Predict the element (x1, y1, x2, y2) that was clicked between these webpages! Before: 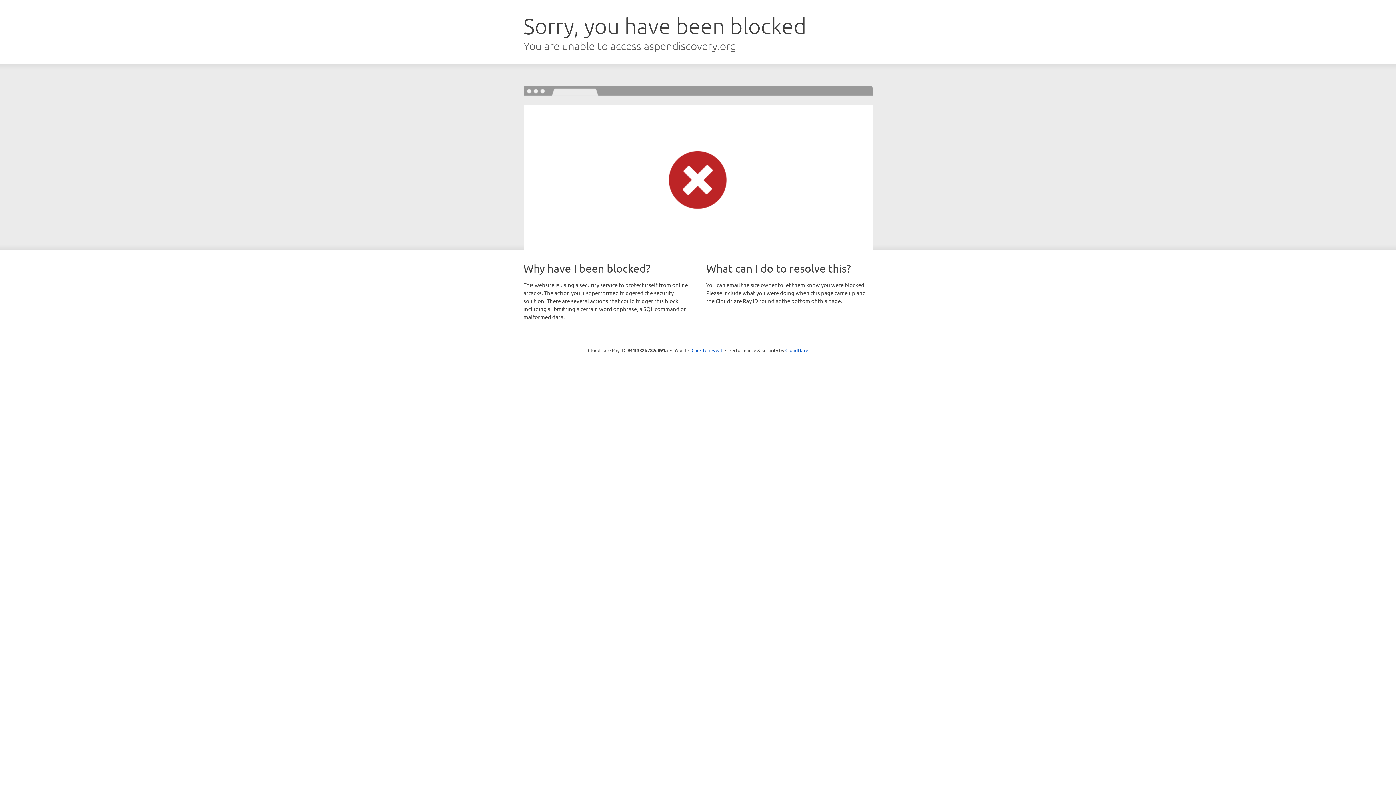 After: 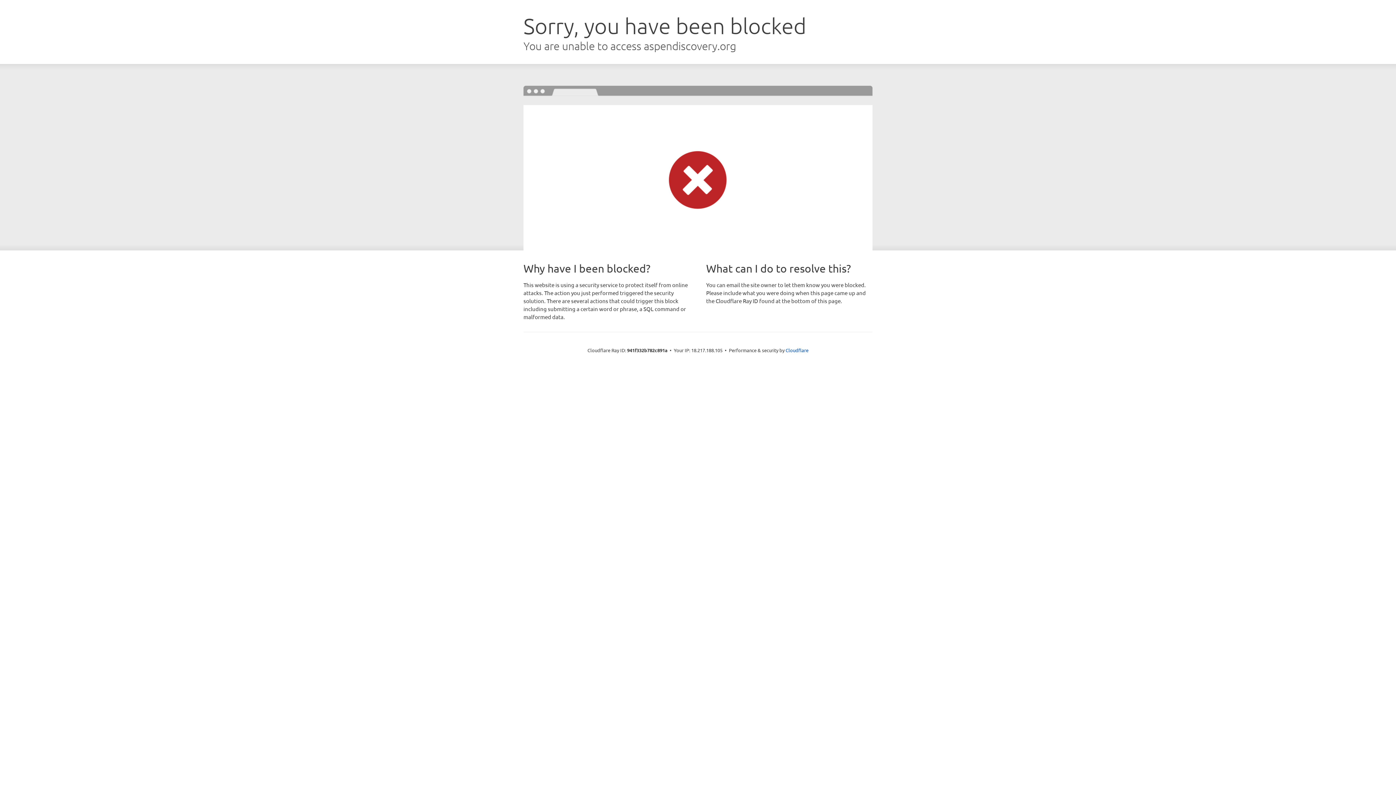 Action: label: Click to reveal bbox: (691, 346, 722, 353)